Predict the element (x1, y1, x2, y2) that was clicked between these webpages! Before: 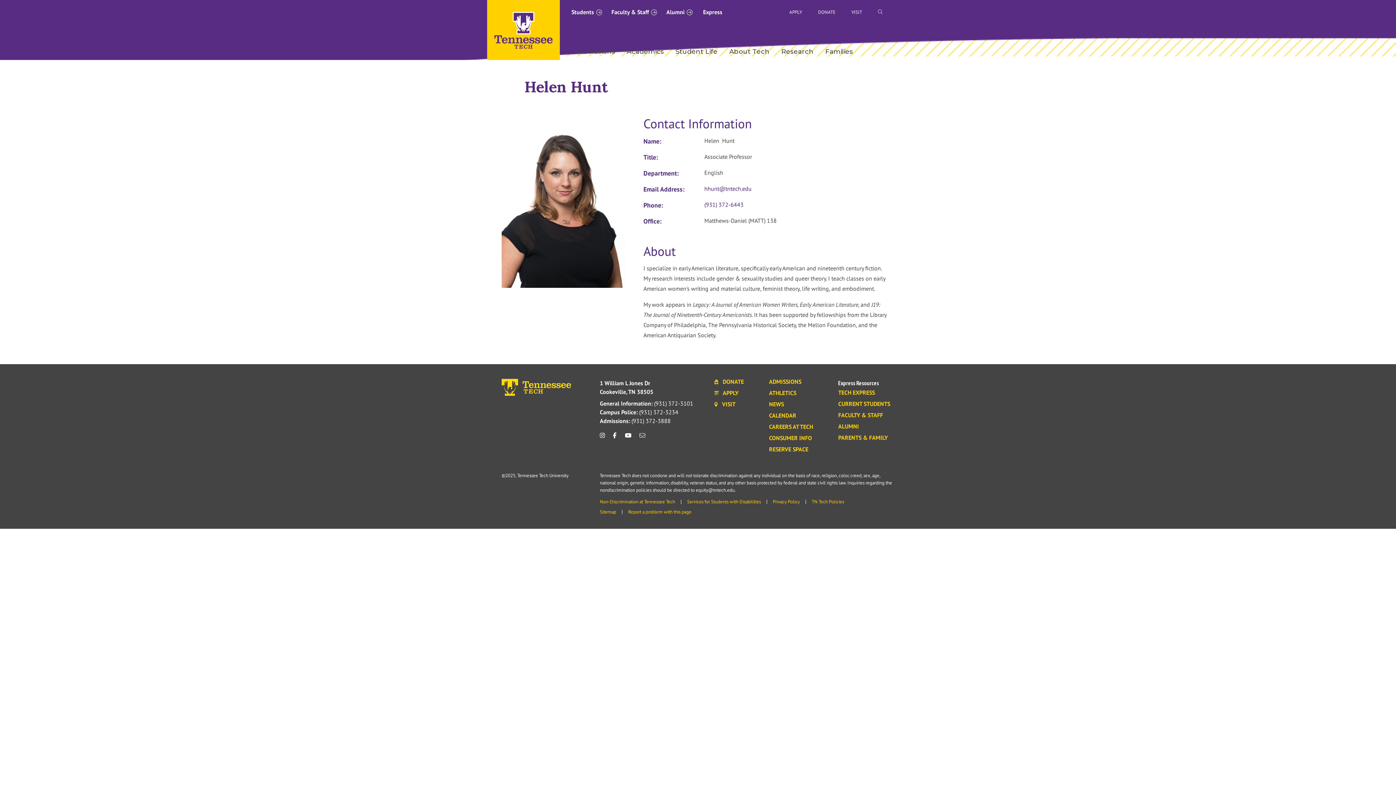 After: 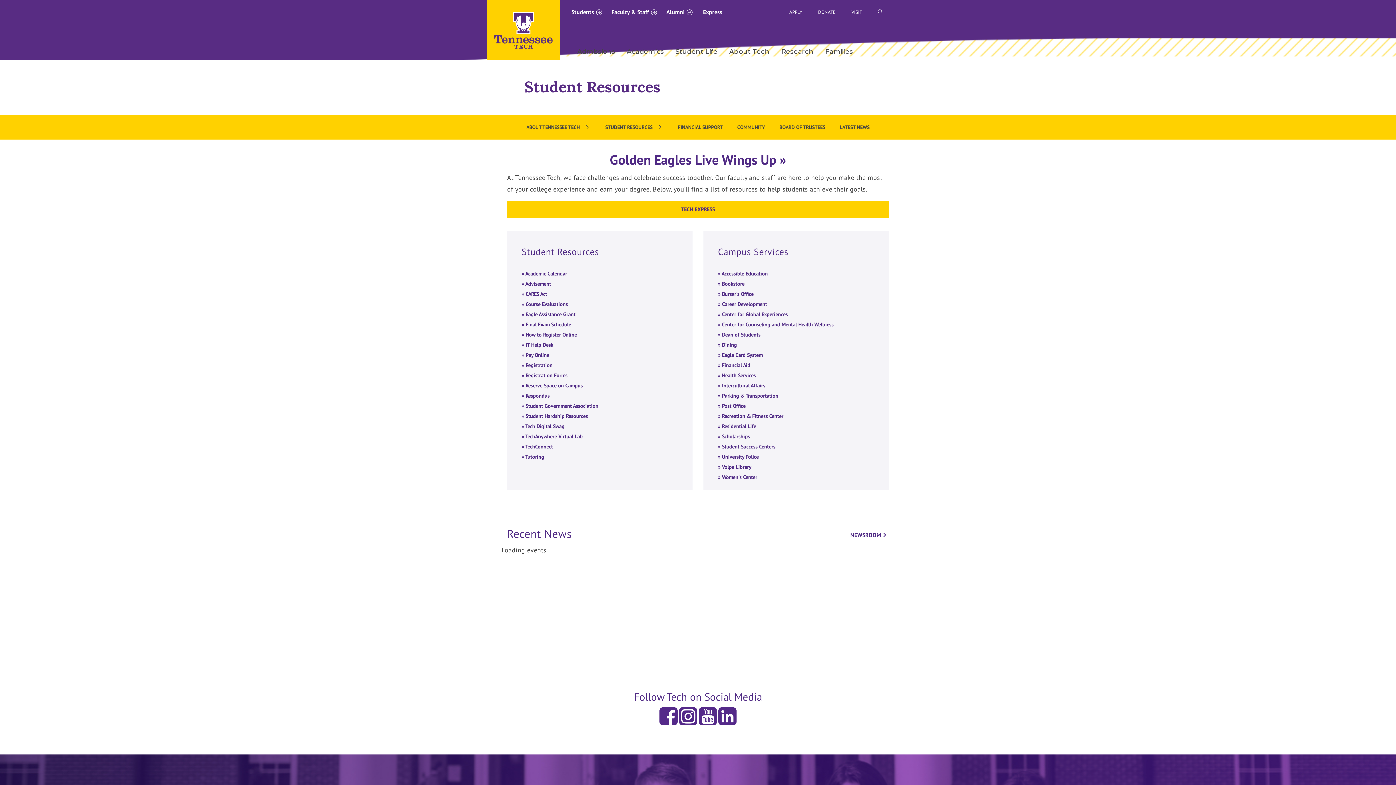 Action: bbox: (834, 401, 894, 412) label: CURRENT STUDENTS